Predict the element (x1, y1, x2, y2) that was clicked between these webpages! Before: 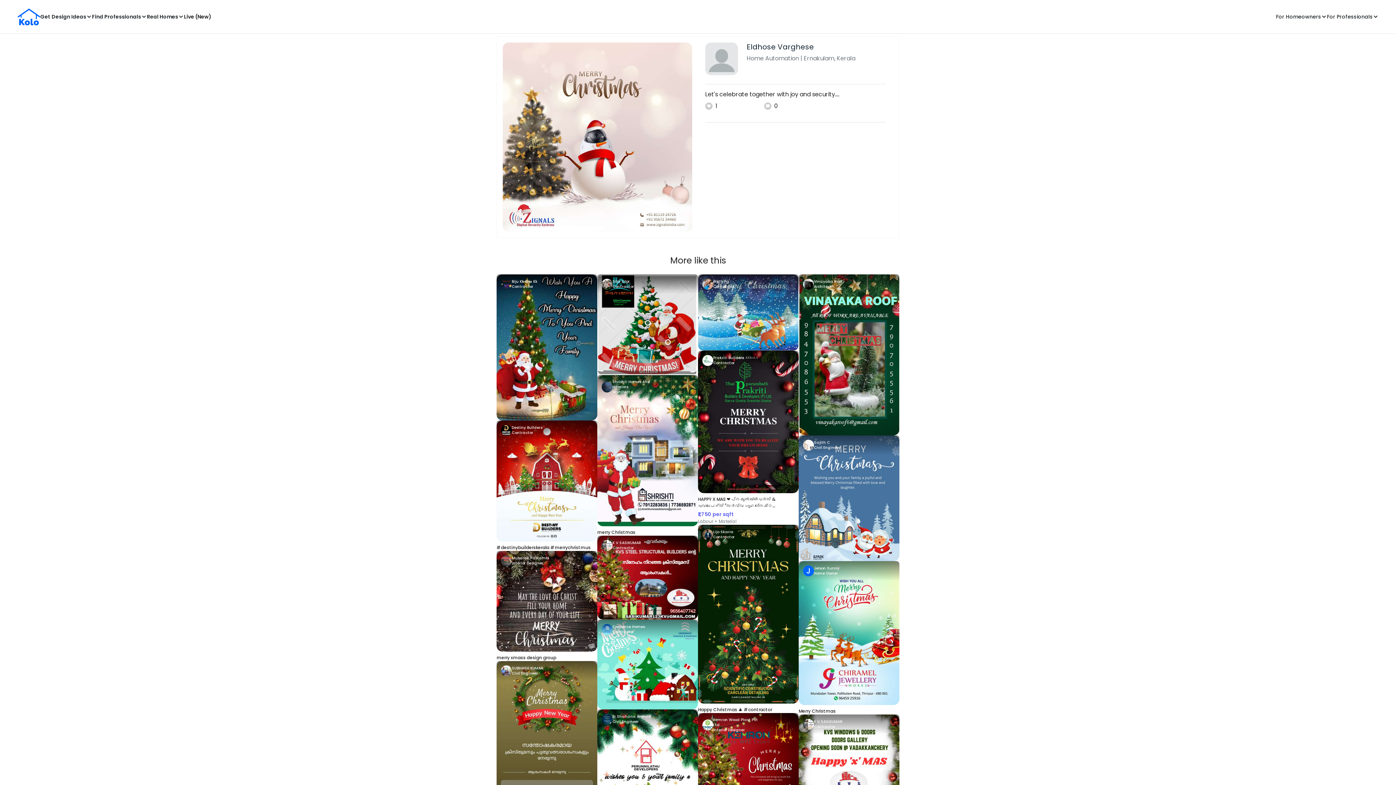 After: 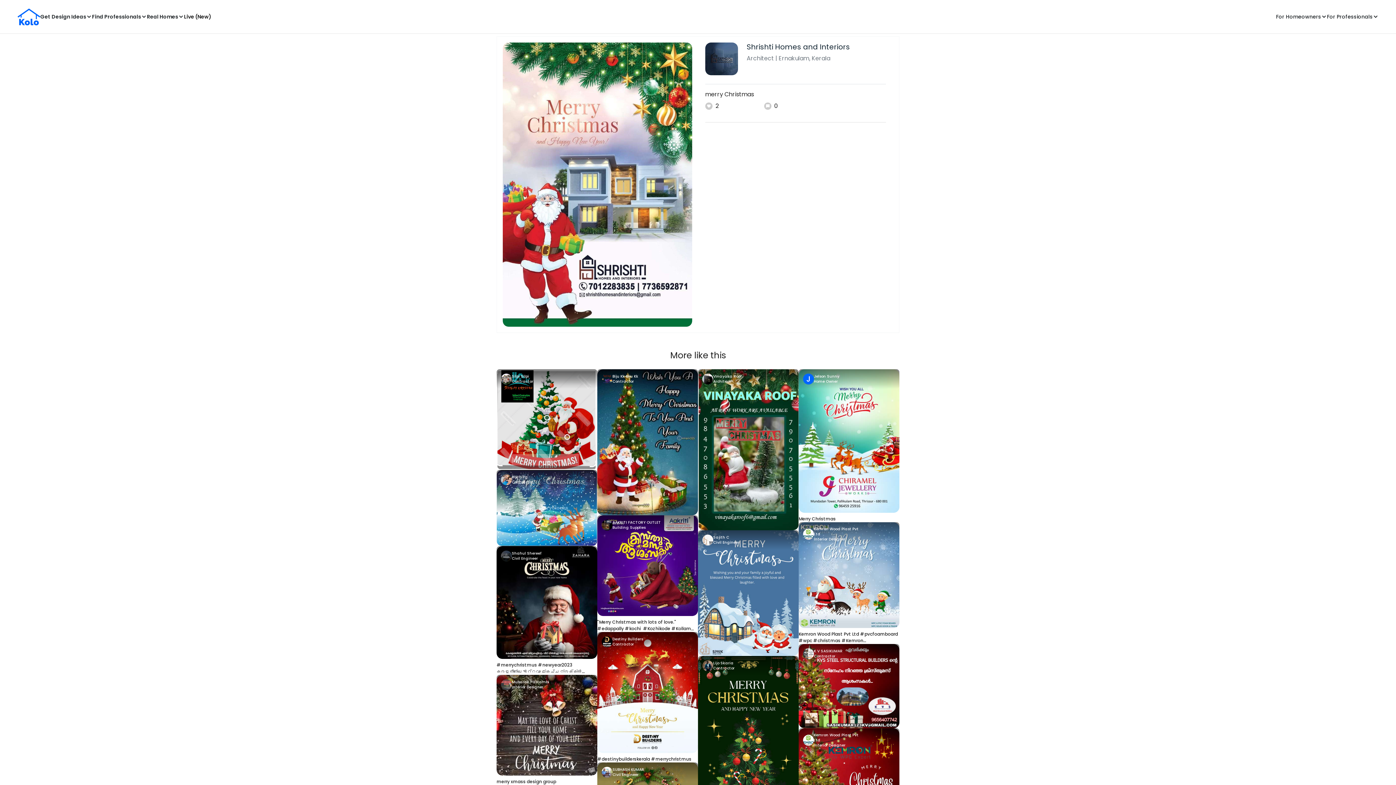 Action: label: merry Christmas bbox: (597, 375, 698, 535)